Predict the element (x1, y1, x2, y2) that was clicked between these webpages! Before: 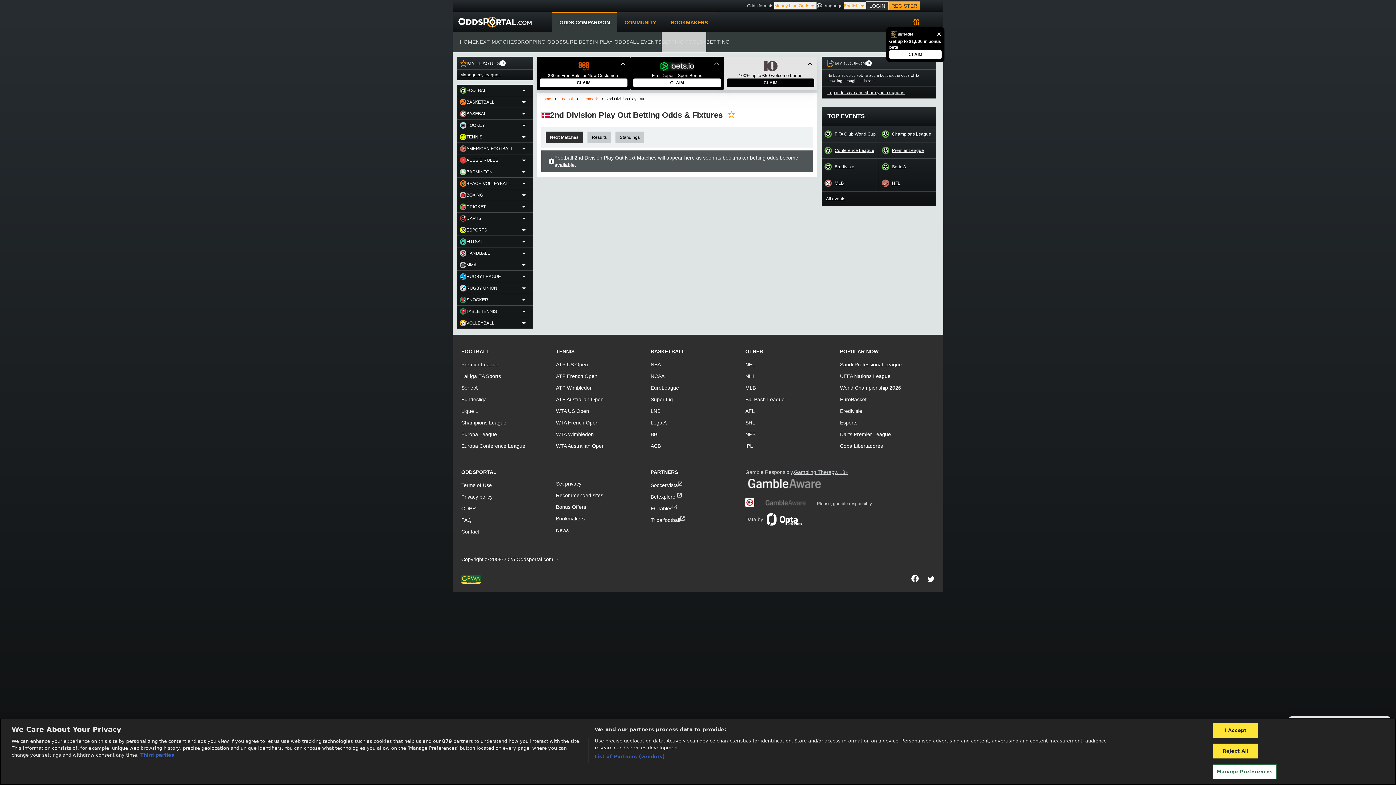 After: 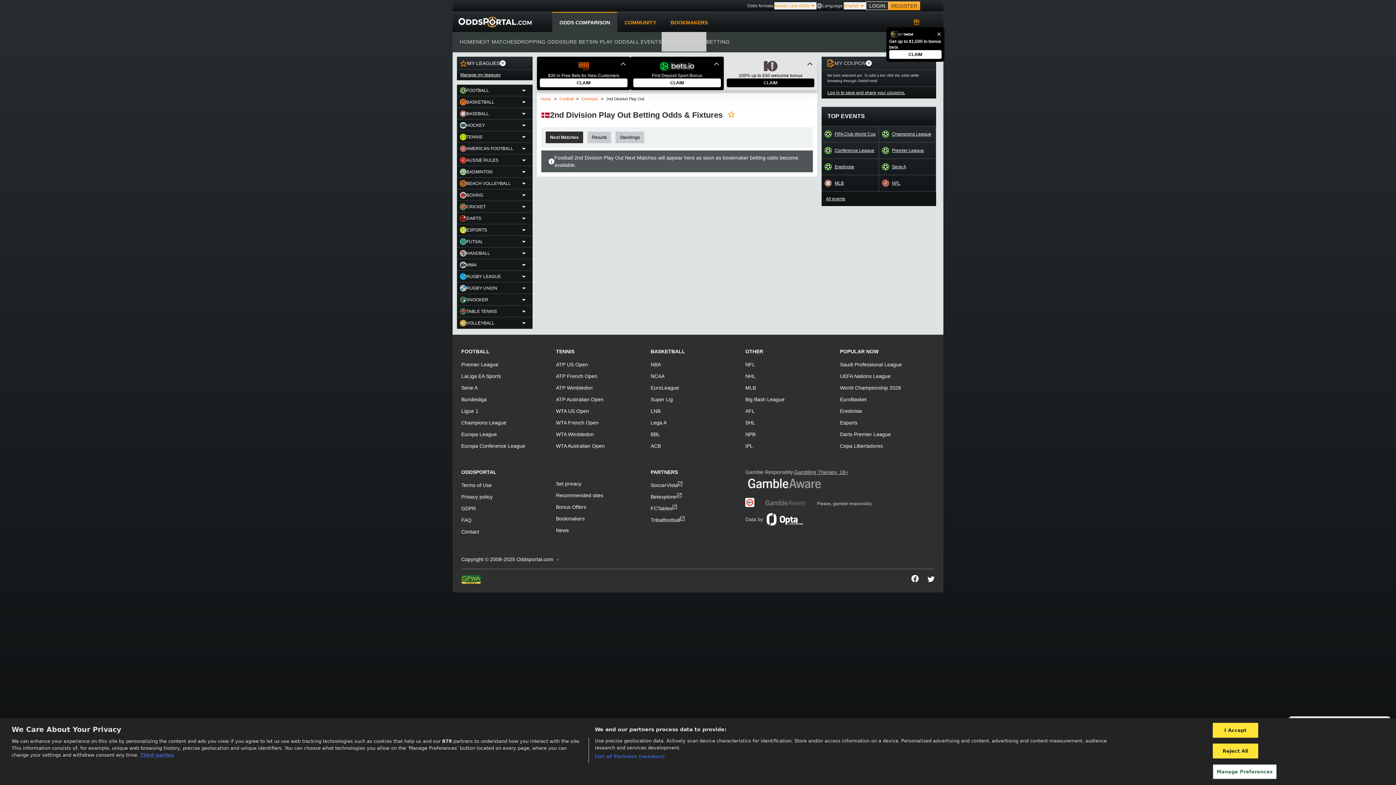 Action: bbox: (650, 481, 678, 489) label: SoccerVista